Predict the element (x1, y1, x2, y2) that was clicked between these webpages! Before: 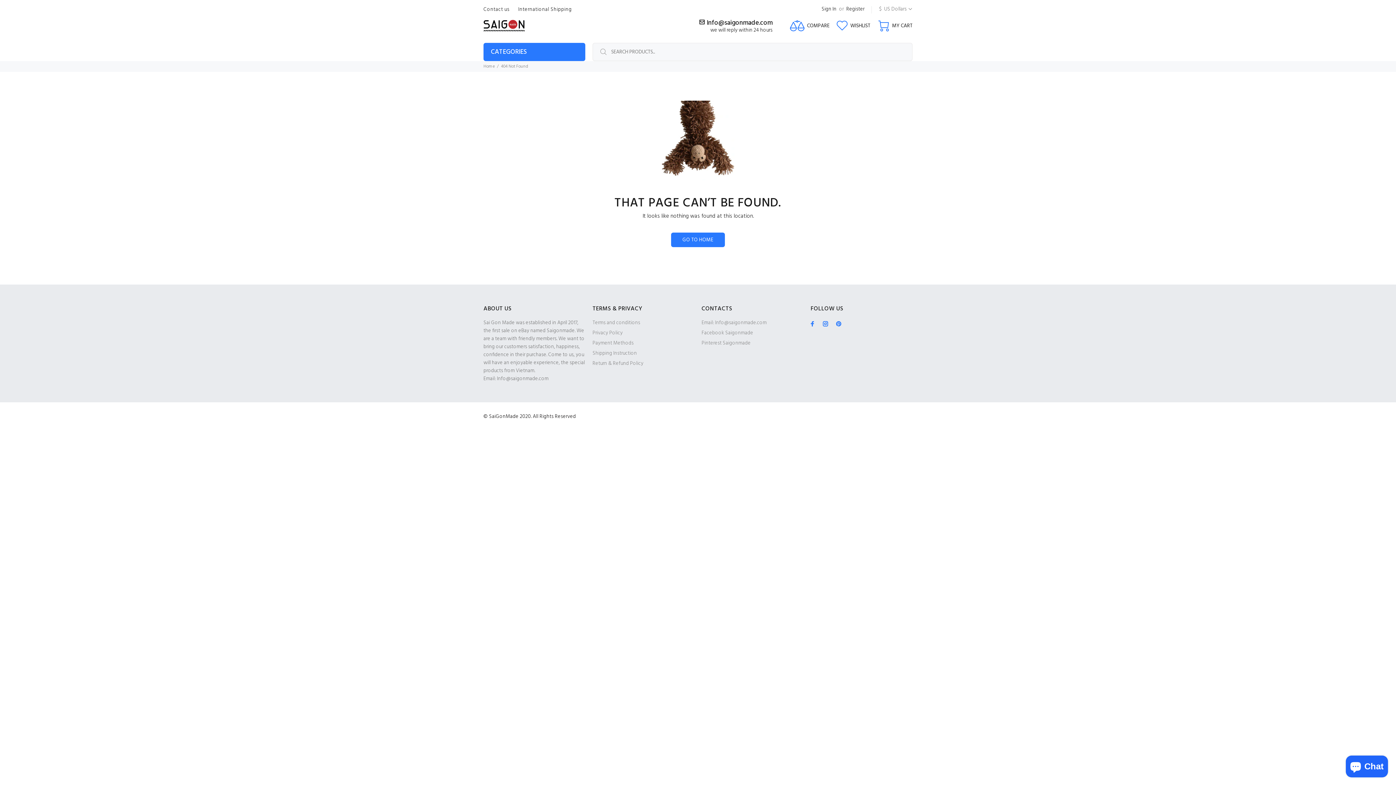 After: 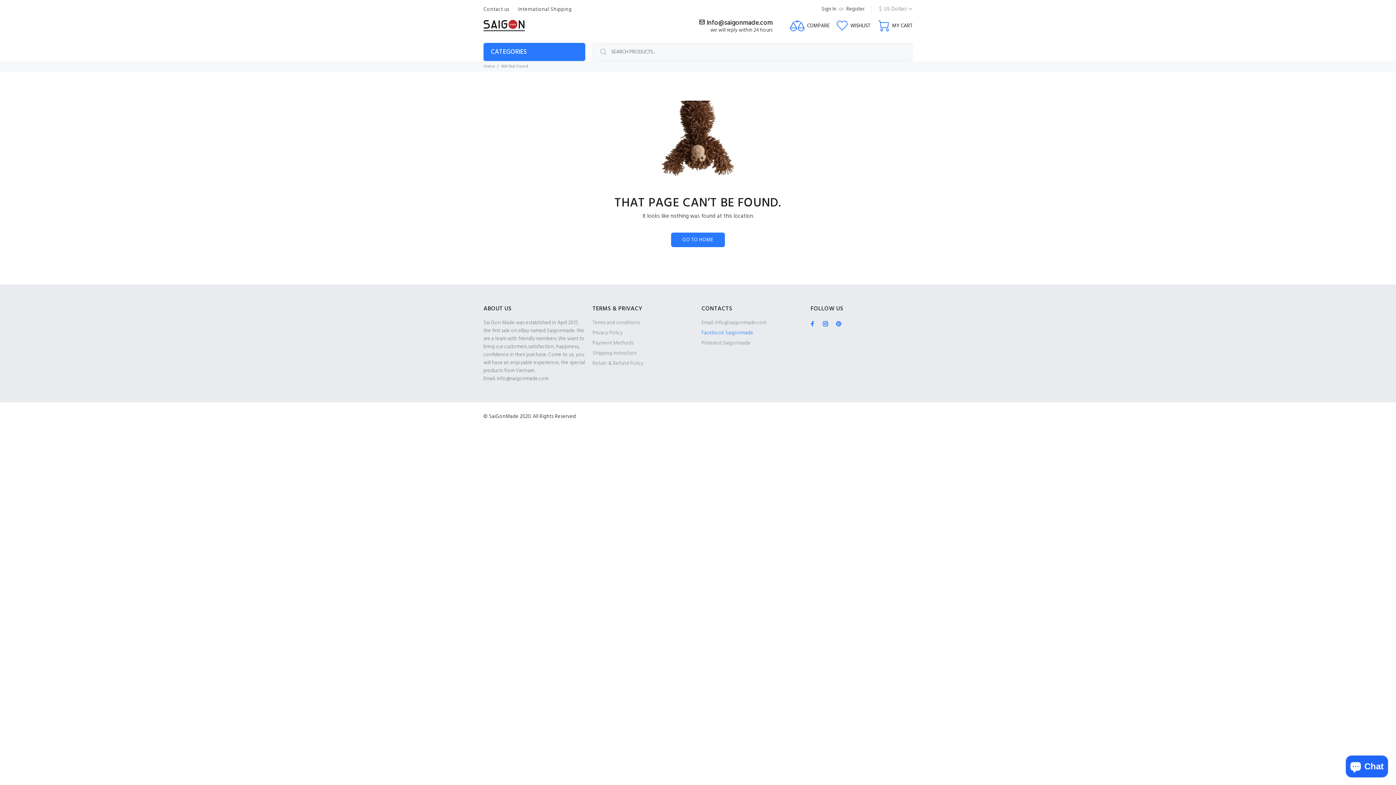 Action: label: Facebook Saigonmade bbox: (701, 328, 753, 338)